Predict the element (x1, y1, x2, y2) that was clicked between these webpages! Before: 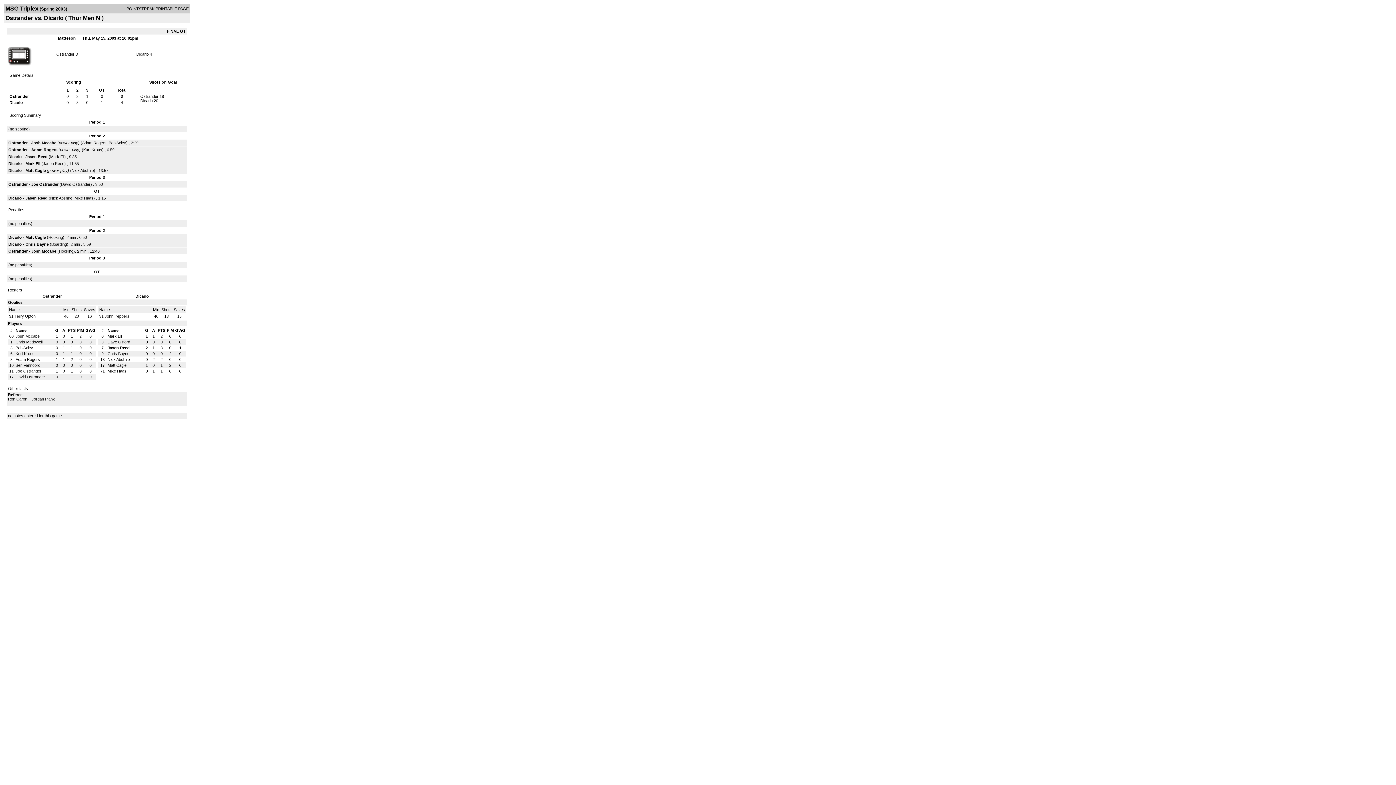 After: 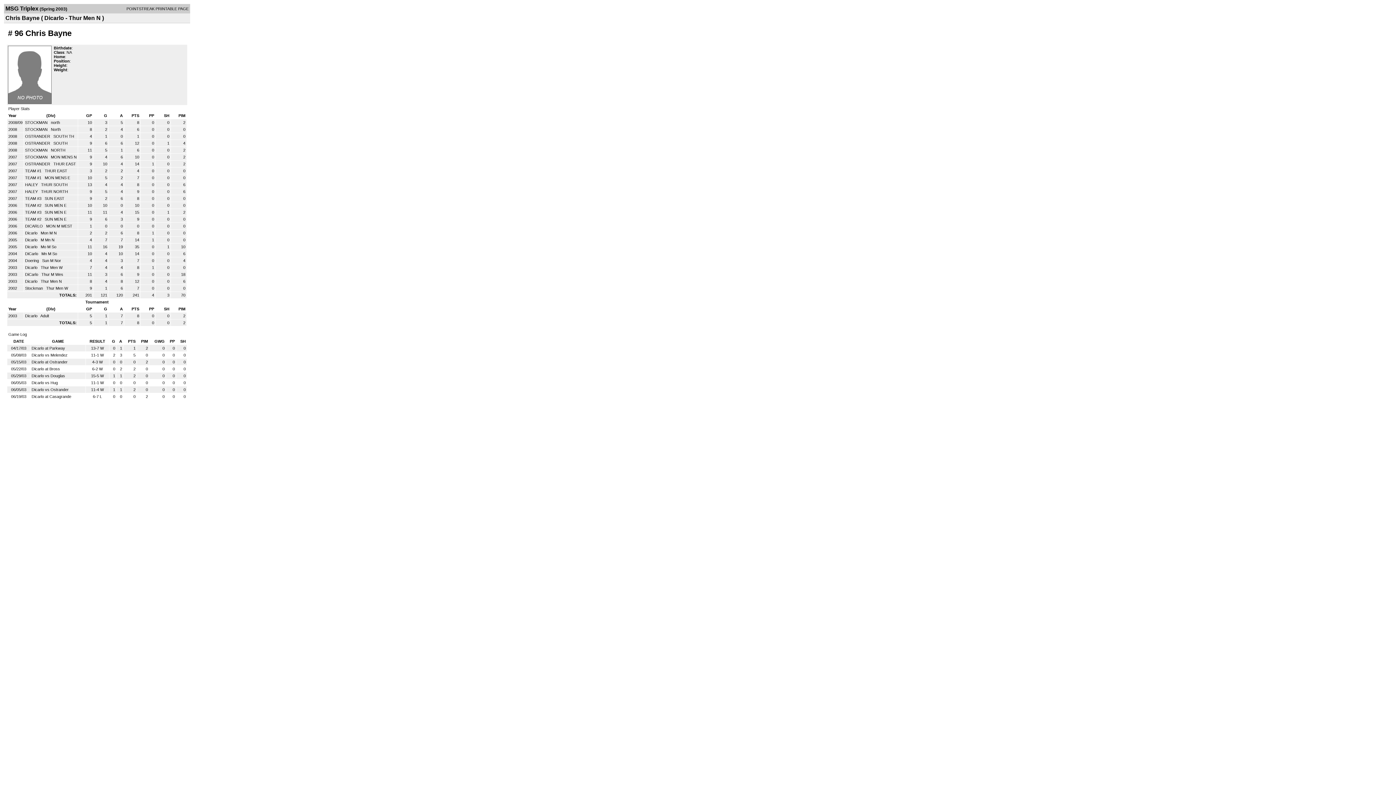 Action: bbox: (107, 351, 129, 356) label: Chris Bayne